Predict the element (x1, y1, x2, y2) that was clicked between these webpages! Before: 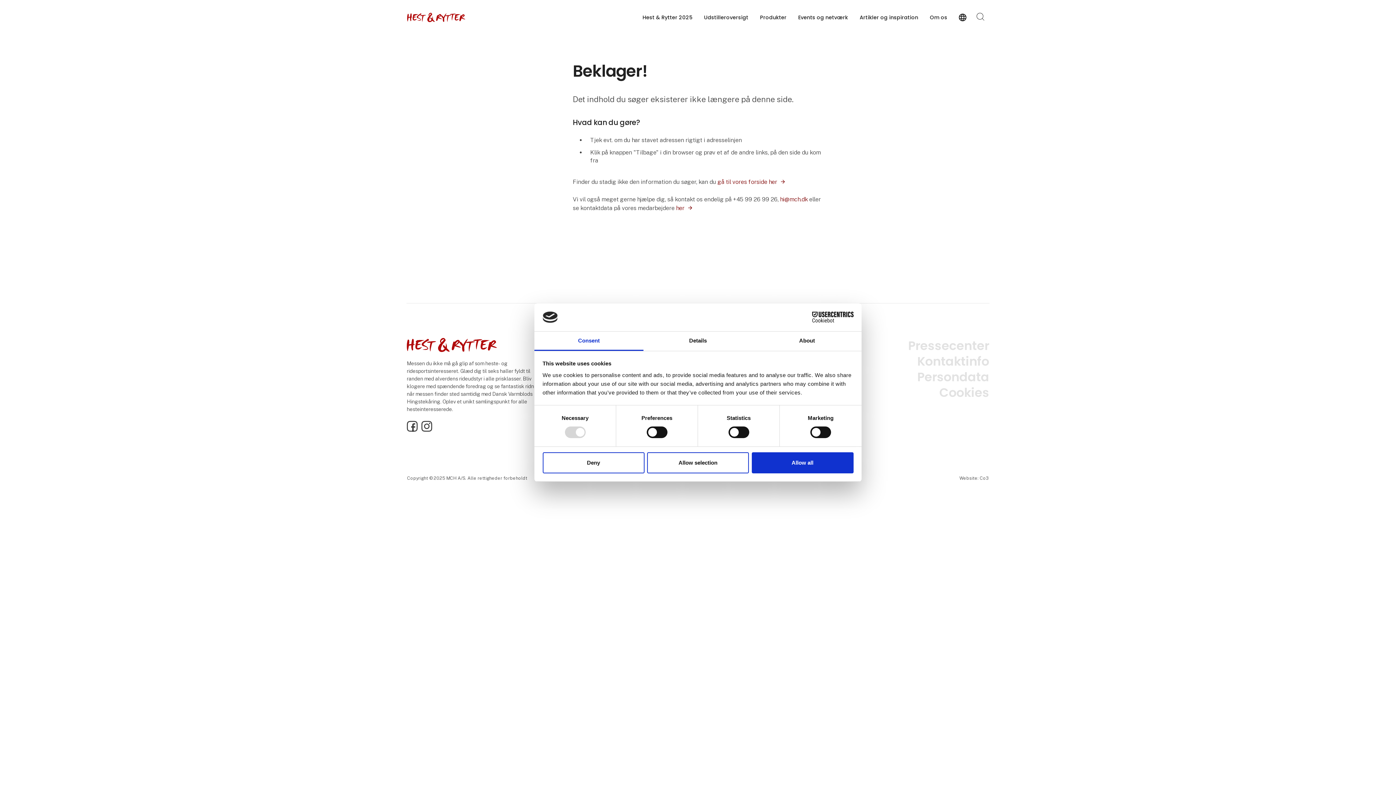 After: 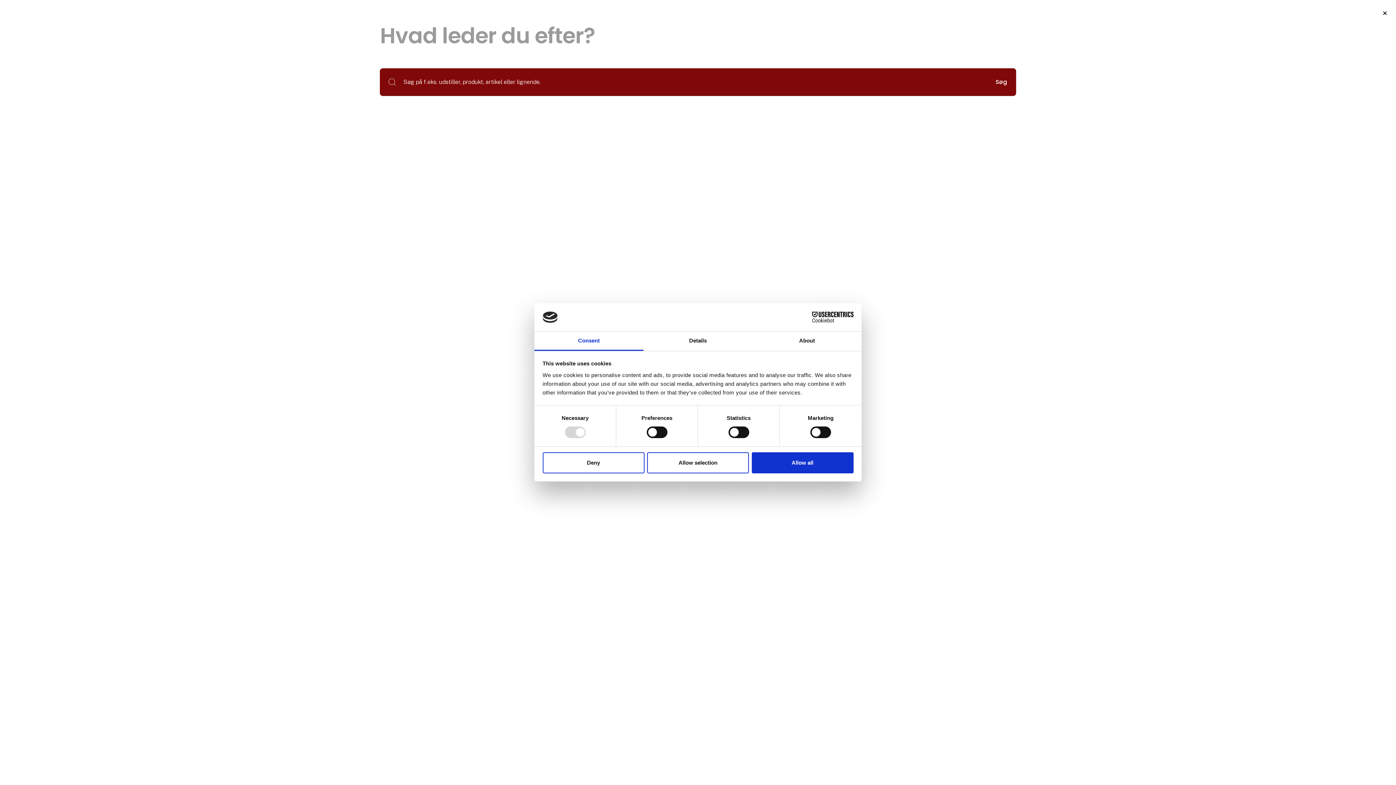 Action: bbox: (972, 10, 989, 23)